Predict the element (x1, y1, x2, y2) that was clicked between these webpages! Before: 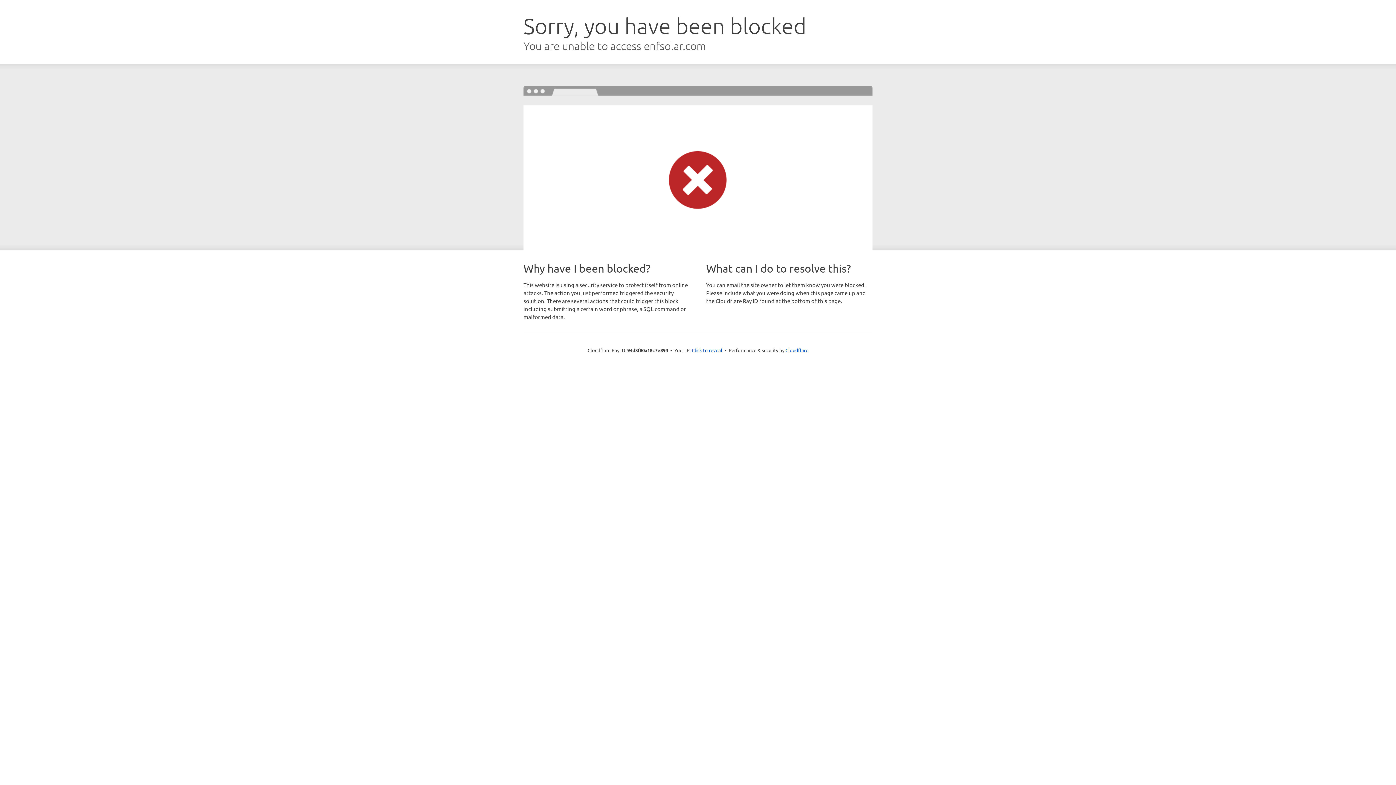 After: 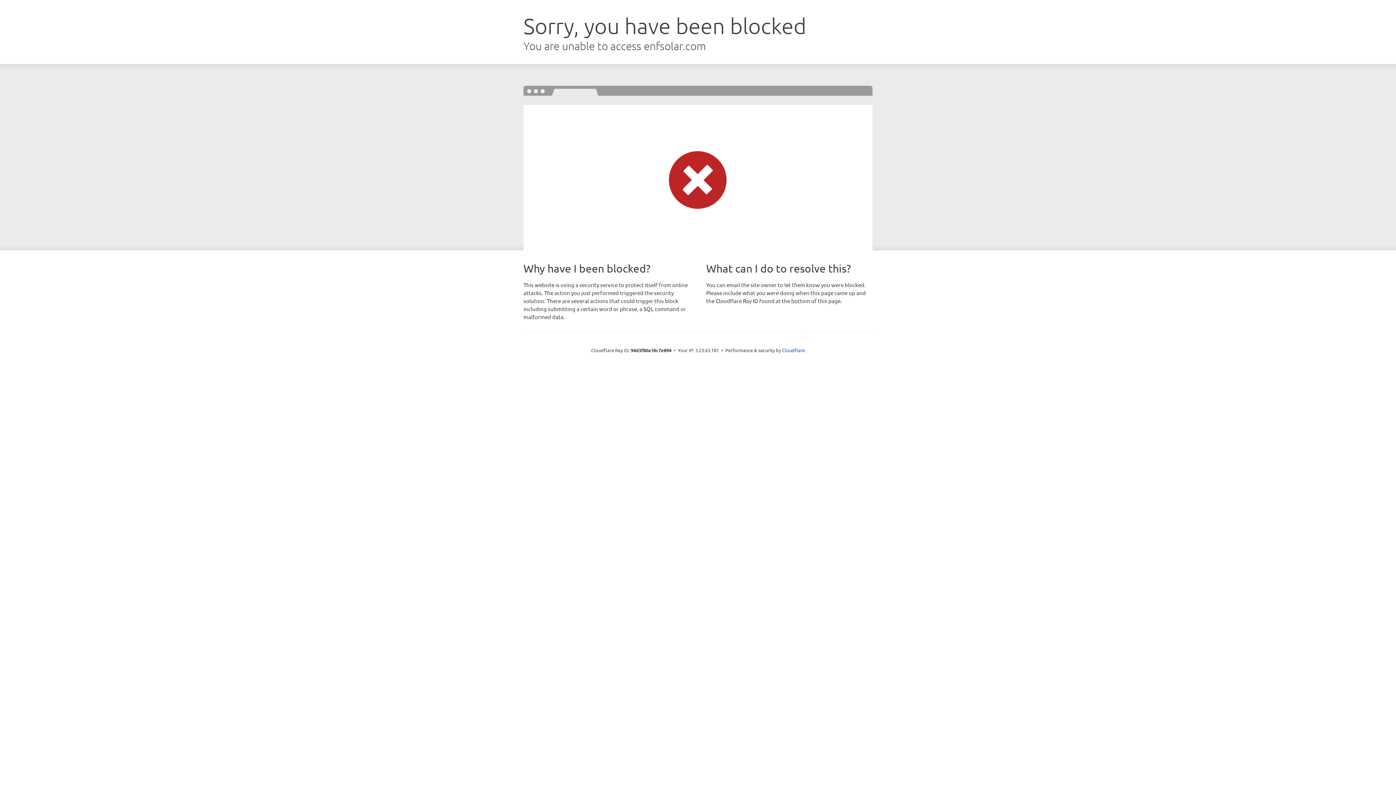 Action: label: Click to reveal bbox: (692, 346, 722, 353)